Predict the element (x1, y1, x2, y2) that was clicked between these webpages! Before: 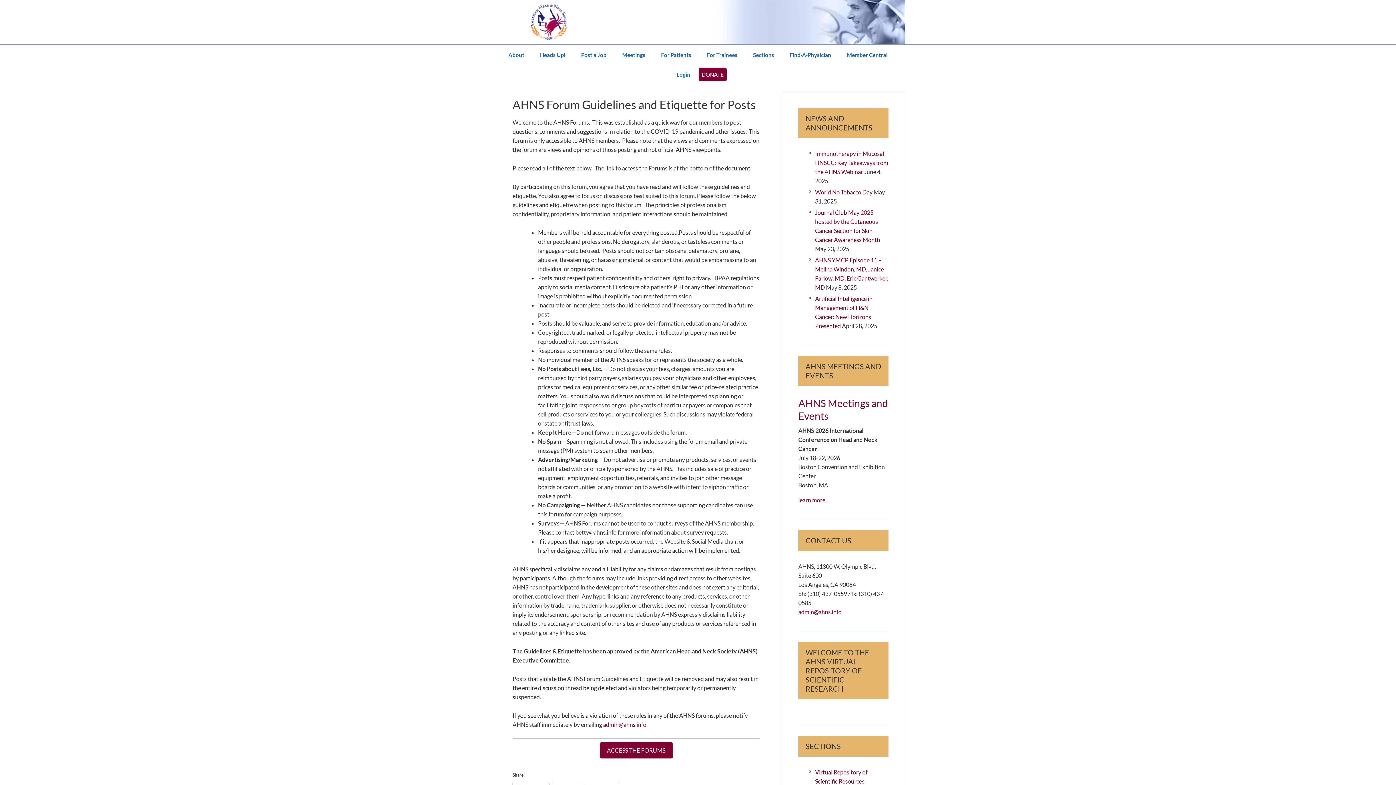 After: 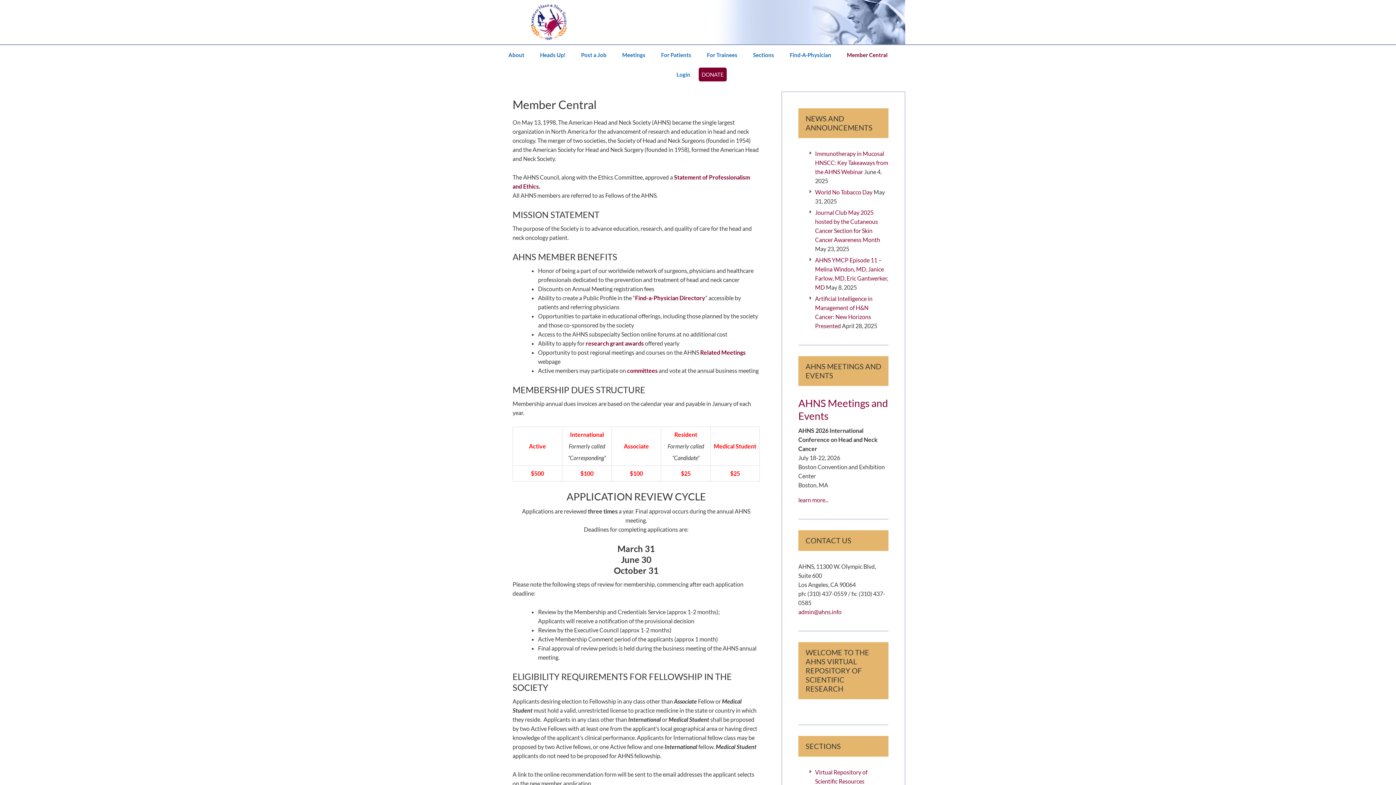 Action: label: Member Central bbox: (839, 45, 895, 64)